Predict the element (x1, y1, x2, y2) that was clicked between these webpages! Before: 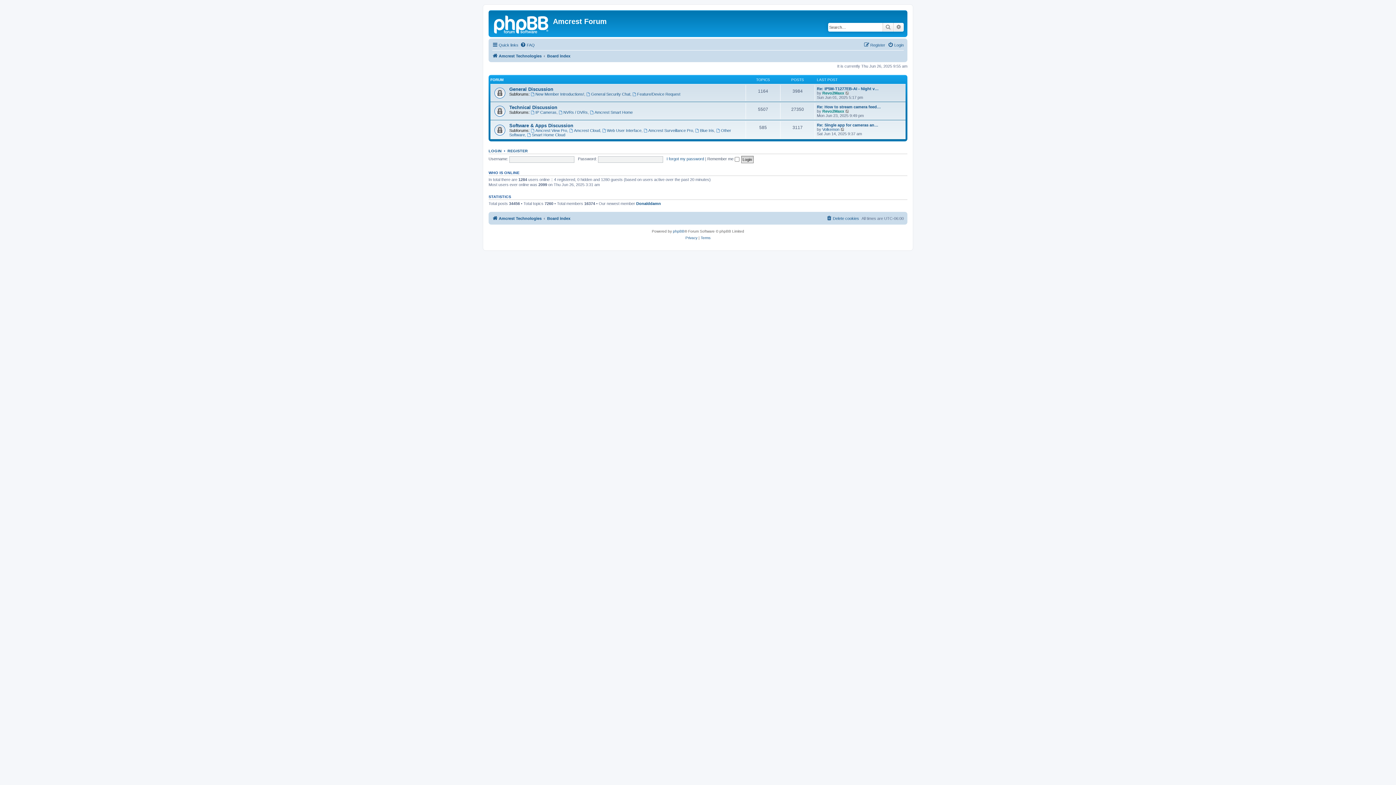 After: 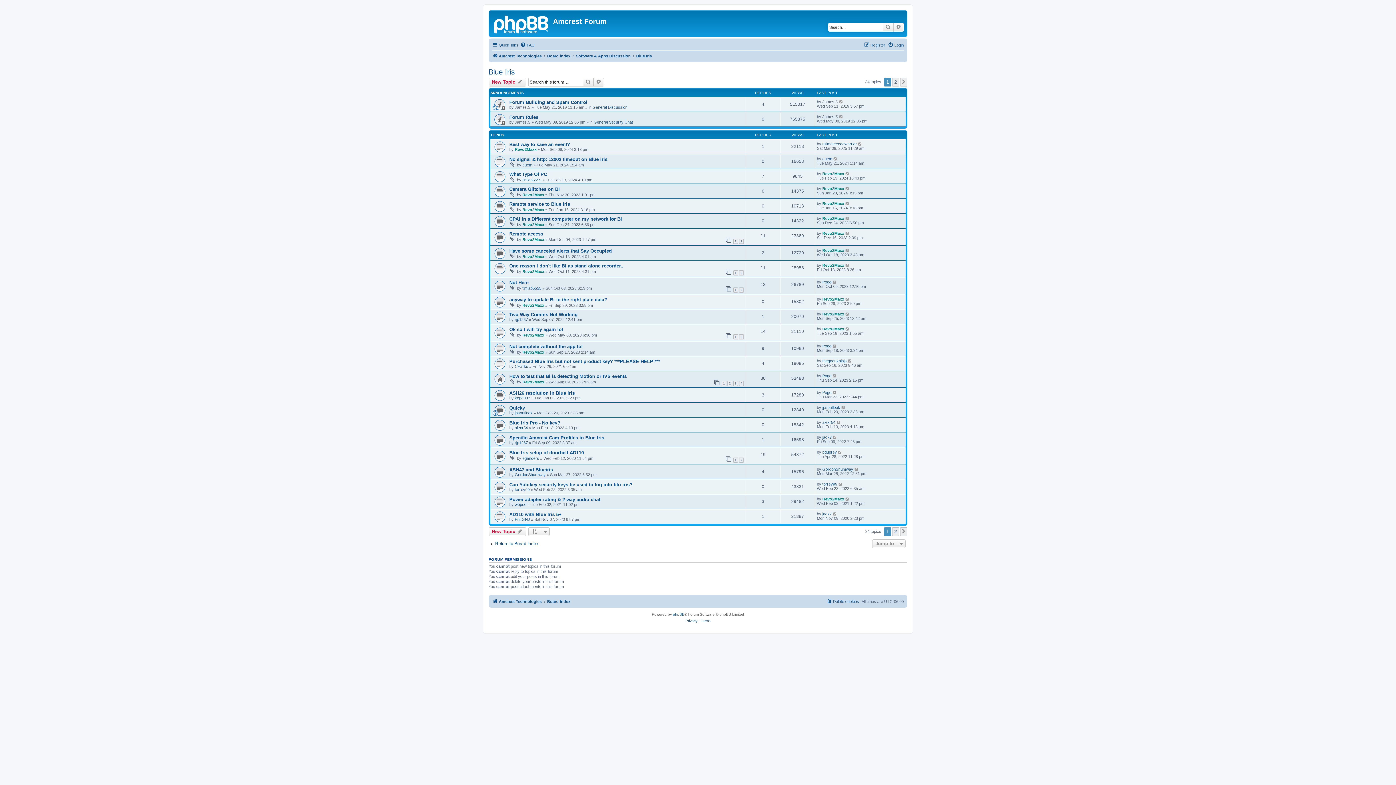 Action: bbox: (695, 128, 714, 132) label: Blue Iris